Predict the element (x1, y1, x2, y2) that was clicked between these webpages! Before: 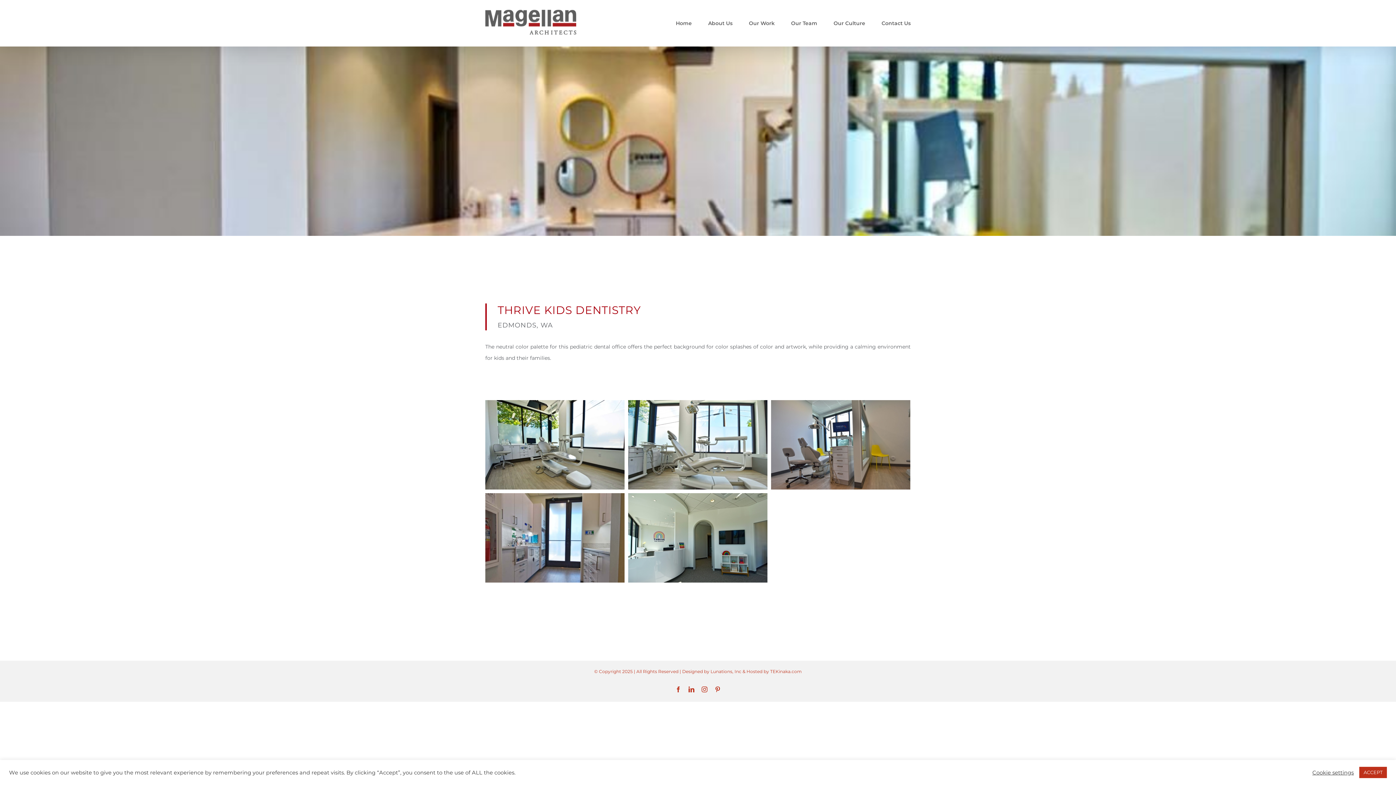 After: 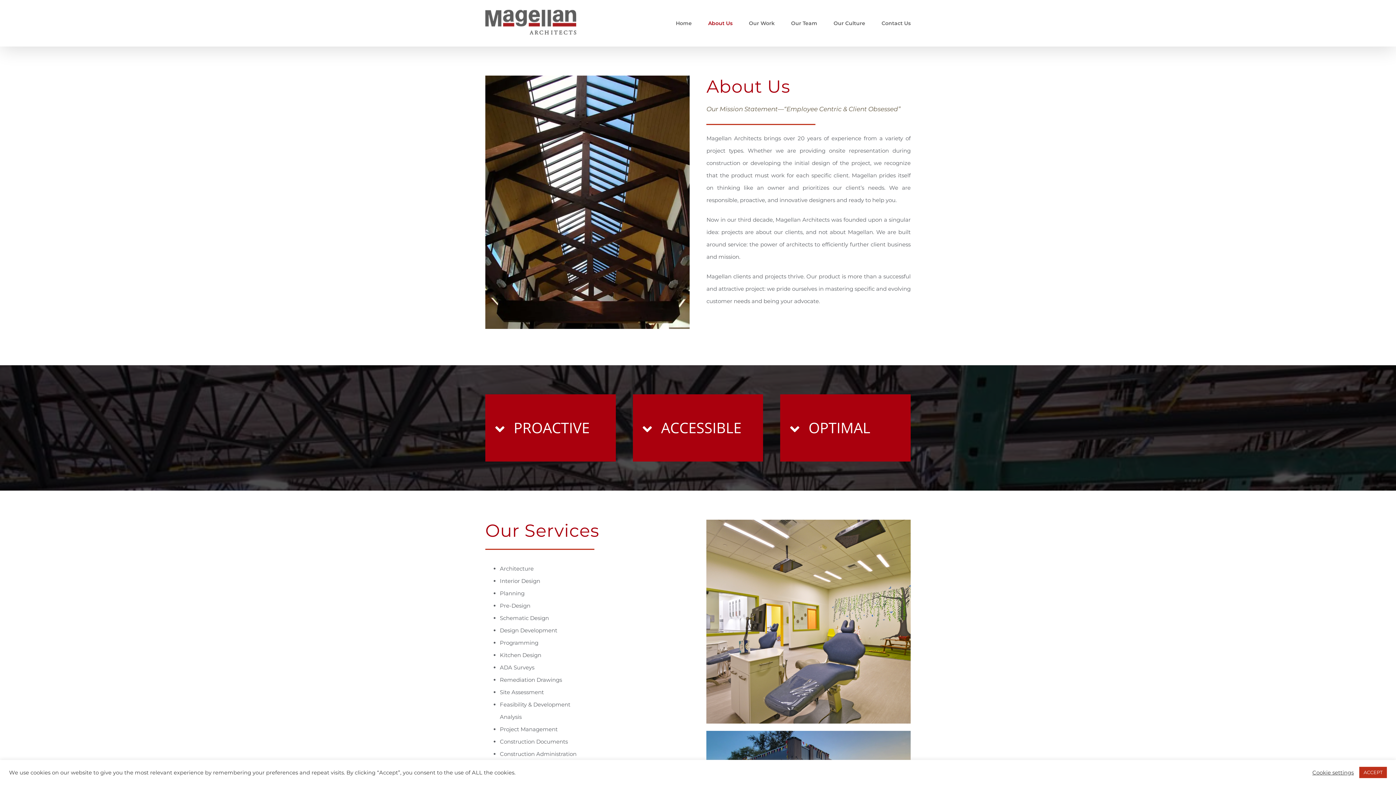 Action: label: About Us bbox: (708, 5, 732, 41)